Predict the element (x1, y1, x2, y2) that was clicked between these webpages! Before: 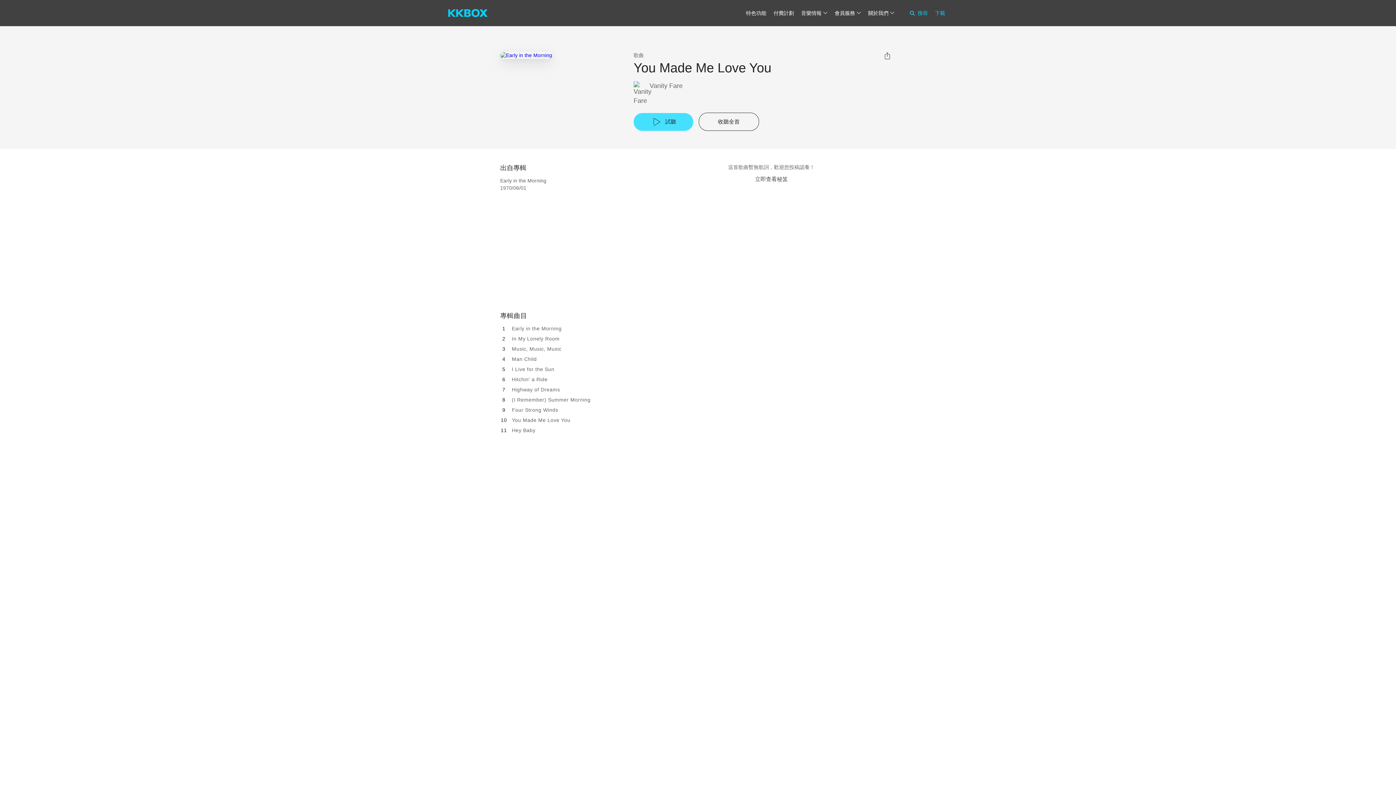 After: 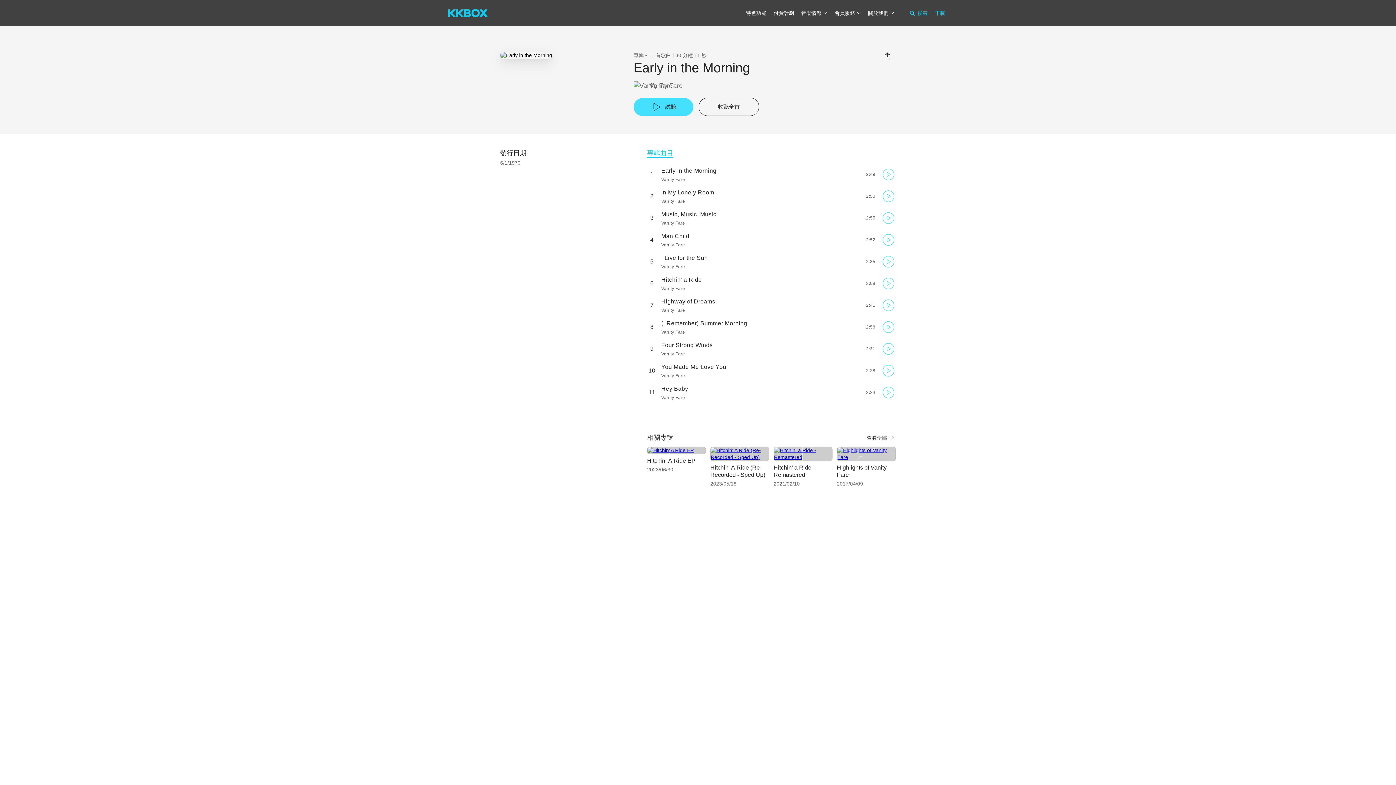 Action: bbox: (500, 51, 552, 58)